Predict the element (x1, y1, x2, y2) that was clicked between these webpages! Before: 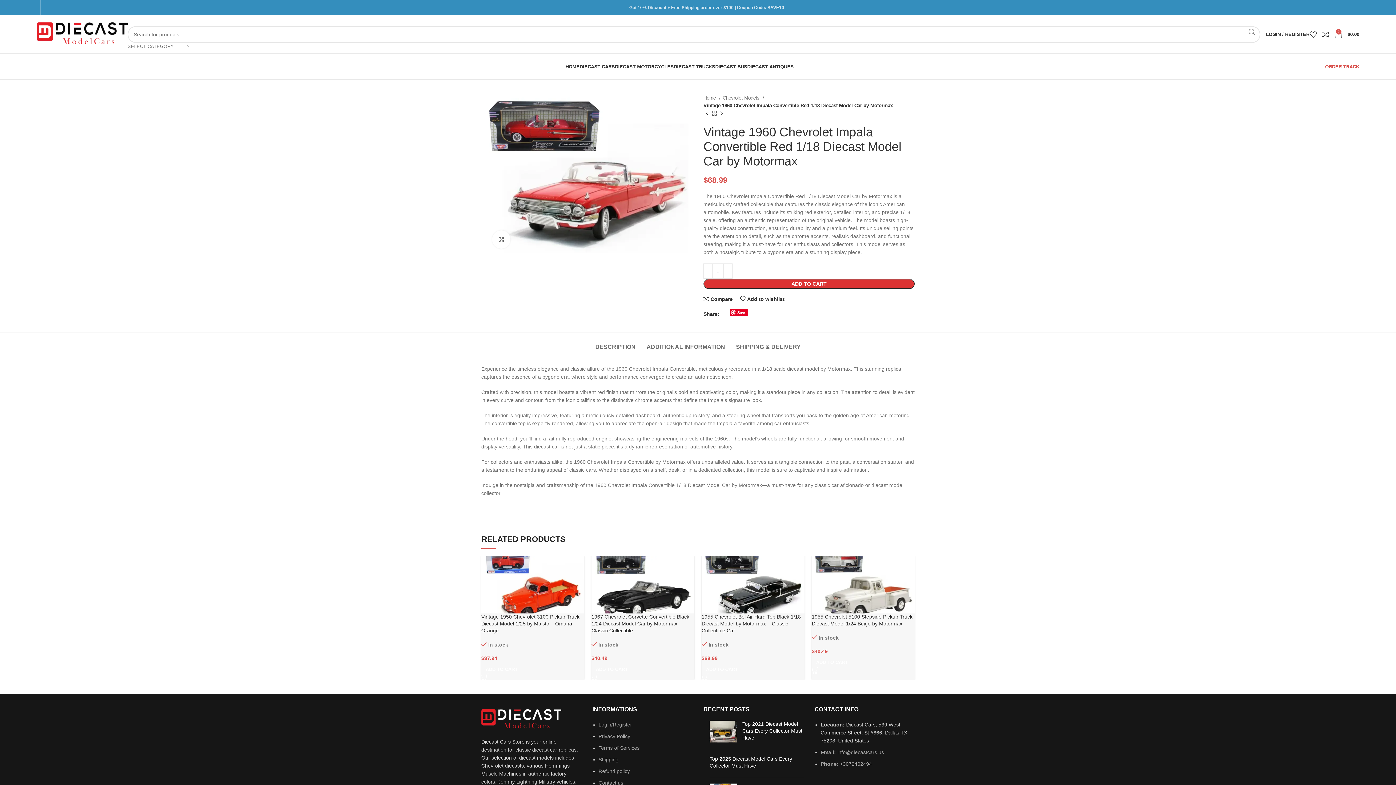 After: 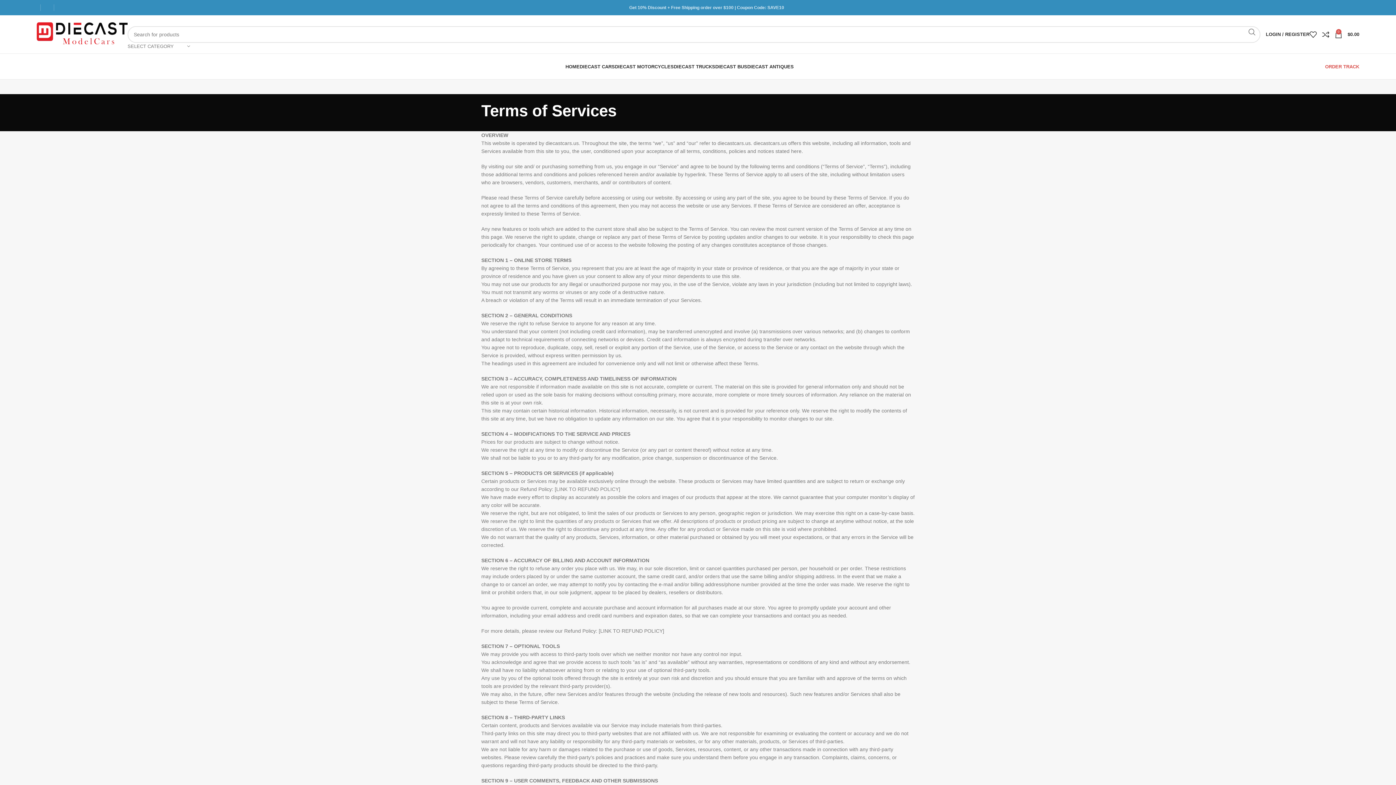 Action: label: Terms of Services bbox: (598, 745, 639, 751)